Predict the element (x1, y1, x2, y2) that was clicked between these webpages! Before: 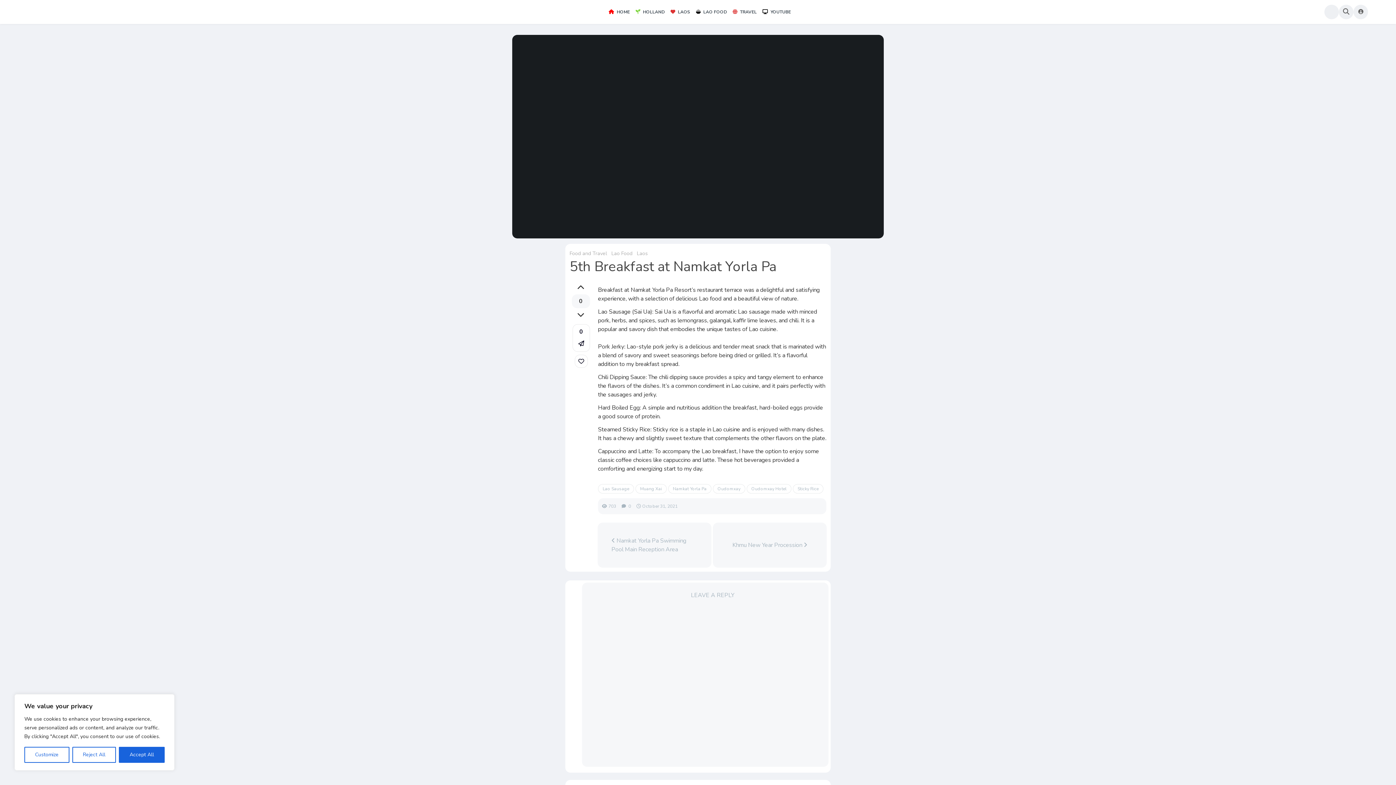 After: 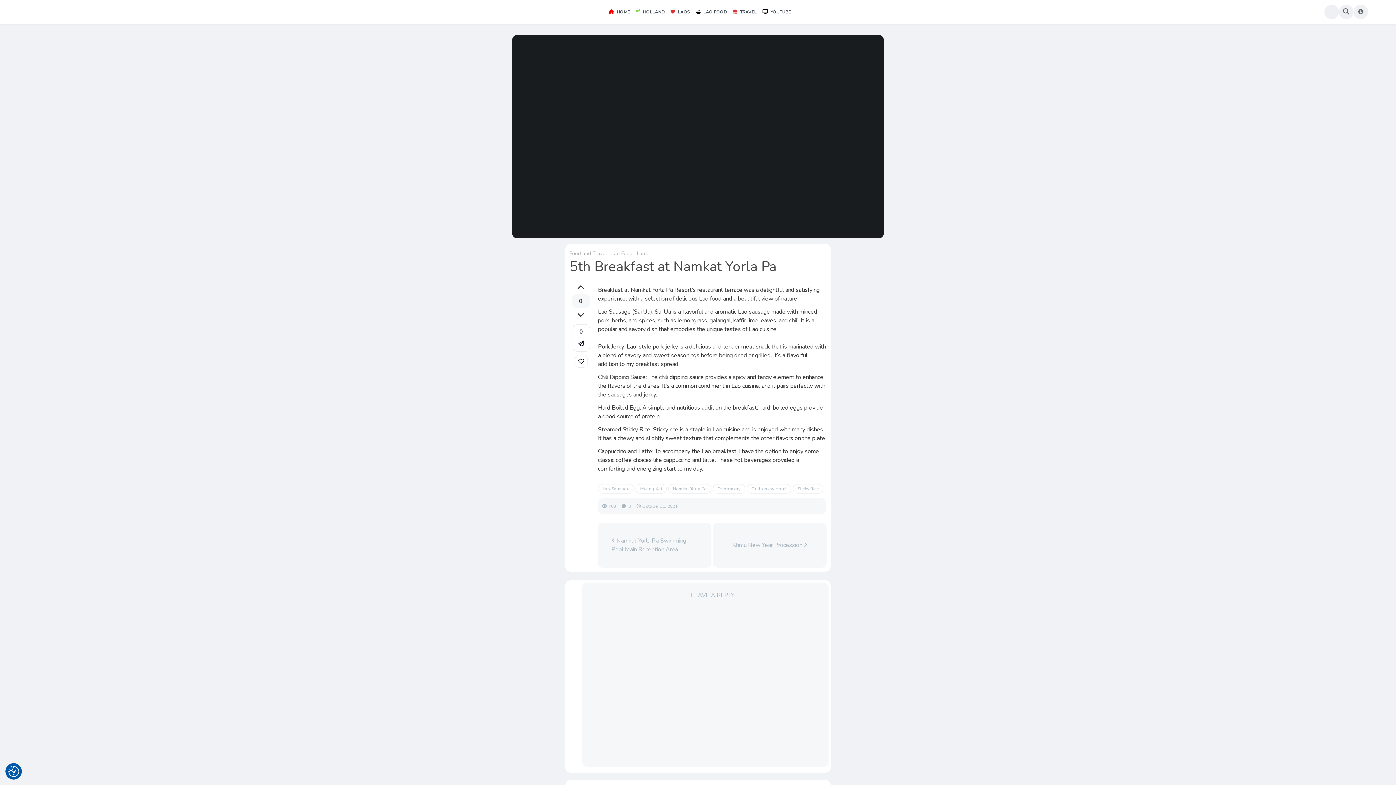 Action: label: Reject All bbox: (72, 747, 116, 763)